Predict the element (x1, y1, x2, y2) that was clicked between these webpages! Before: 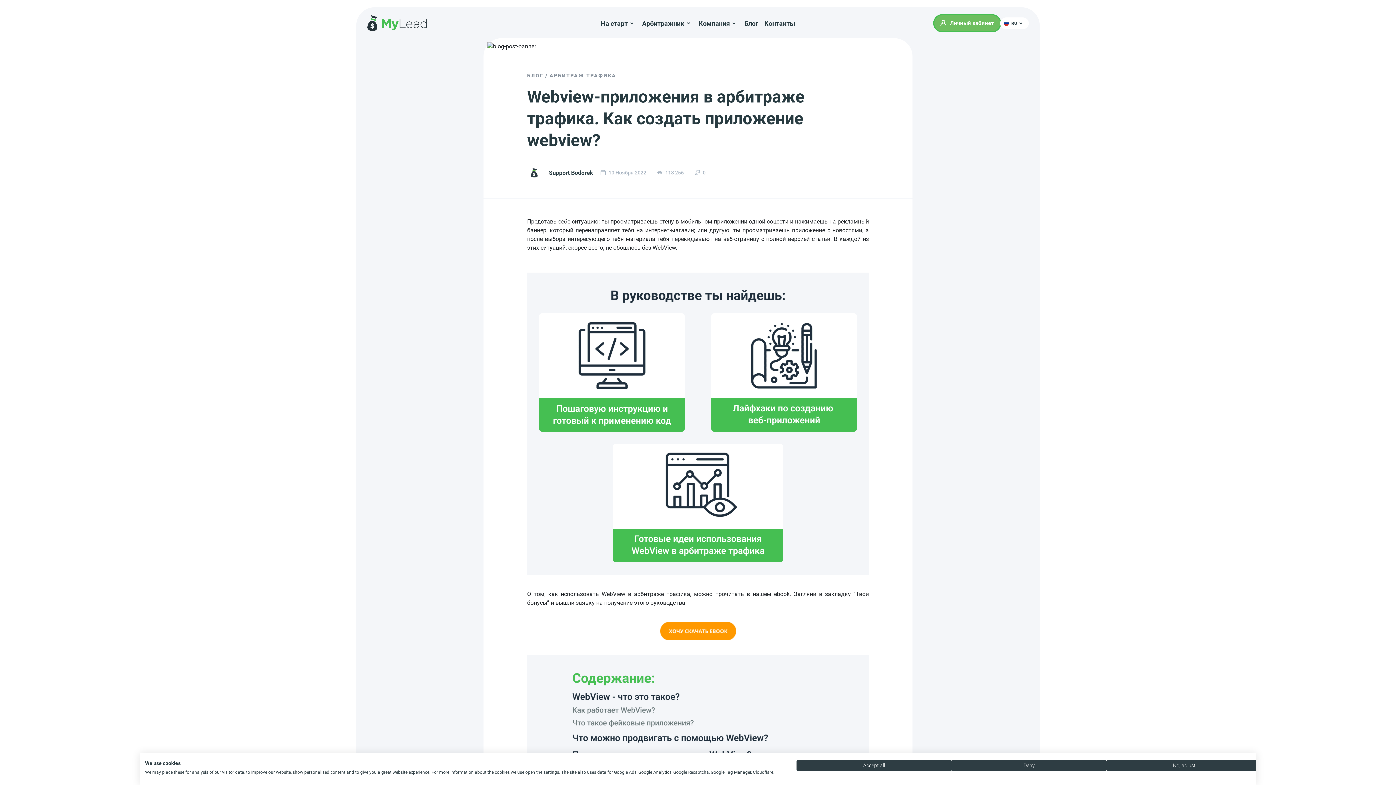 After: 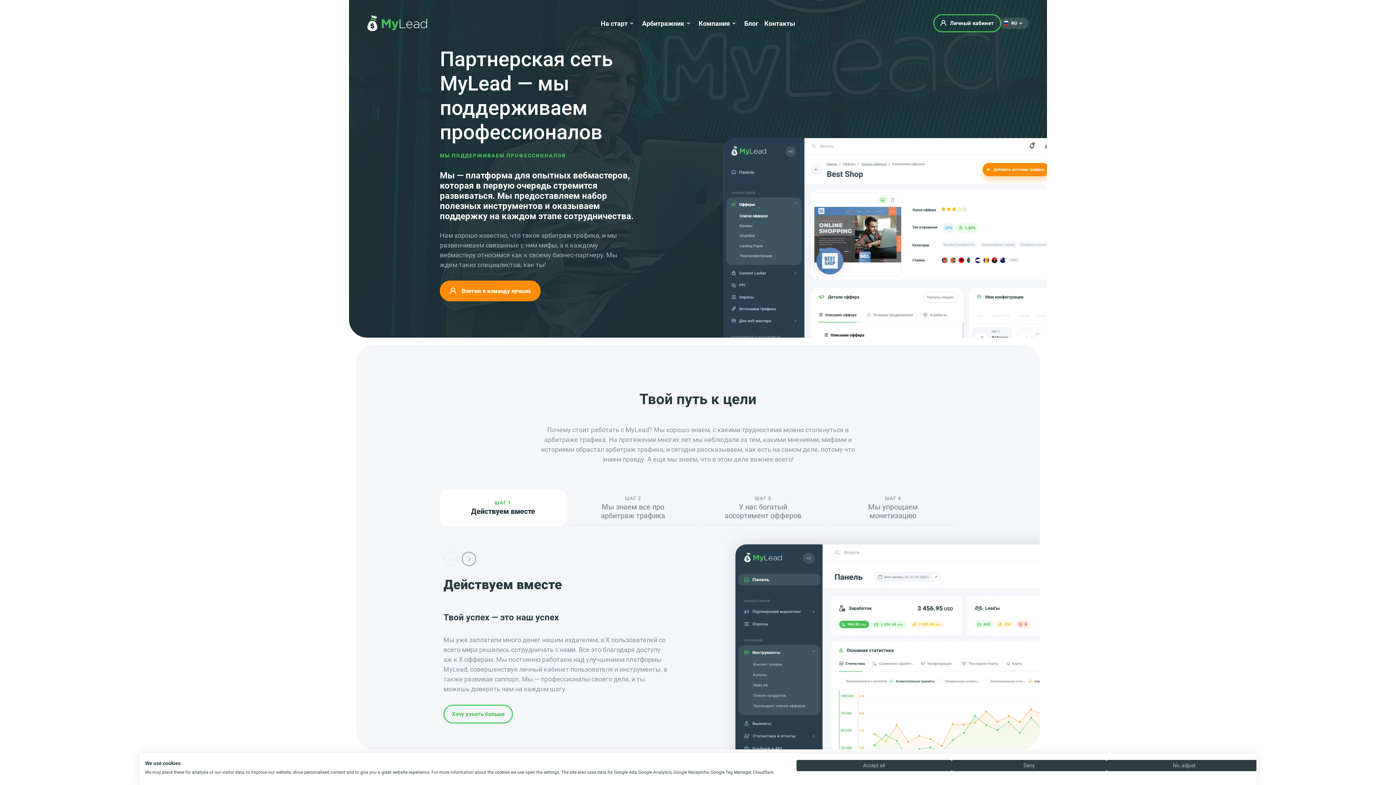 Action: bbox: (367, 5, 427, 41)